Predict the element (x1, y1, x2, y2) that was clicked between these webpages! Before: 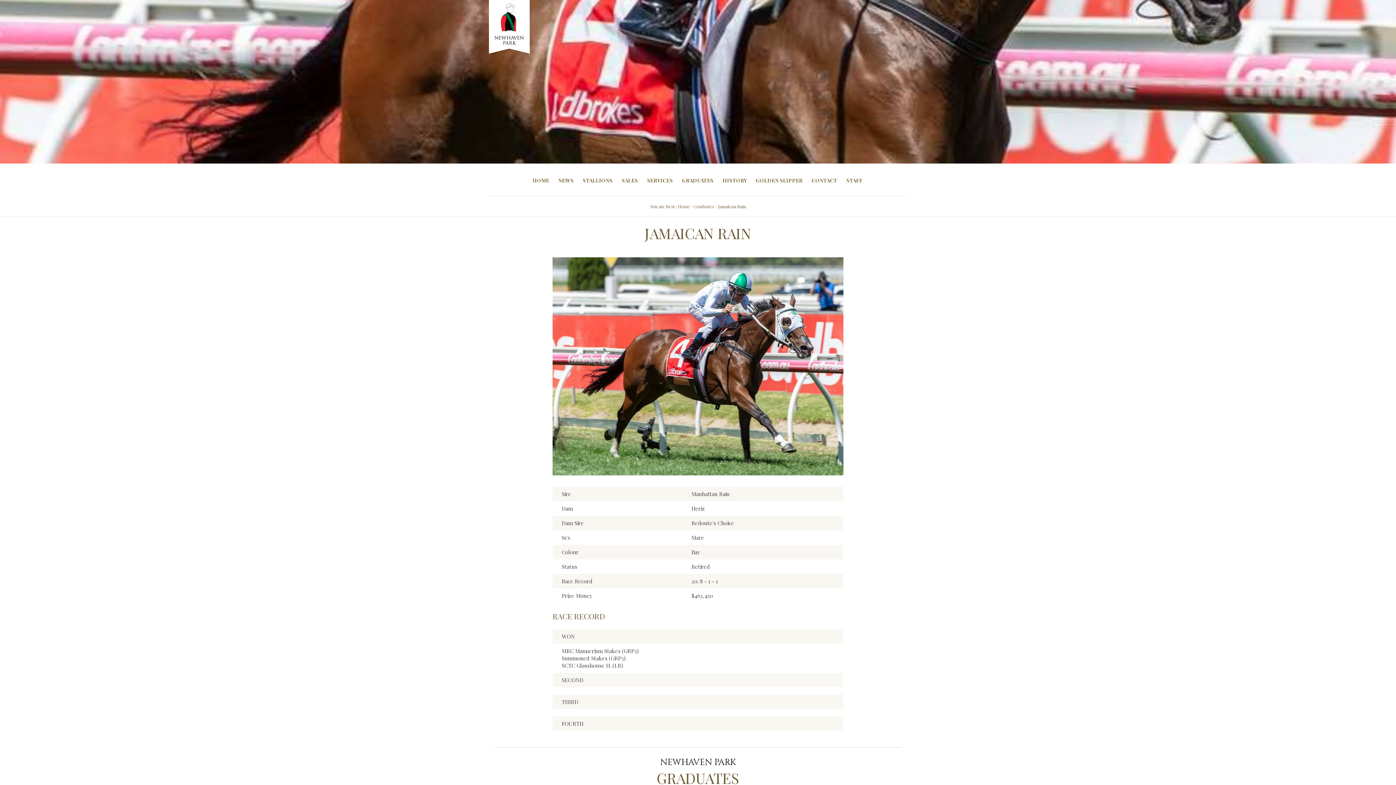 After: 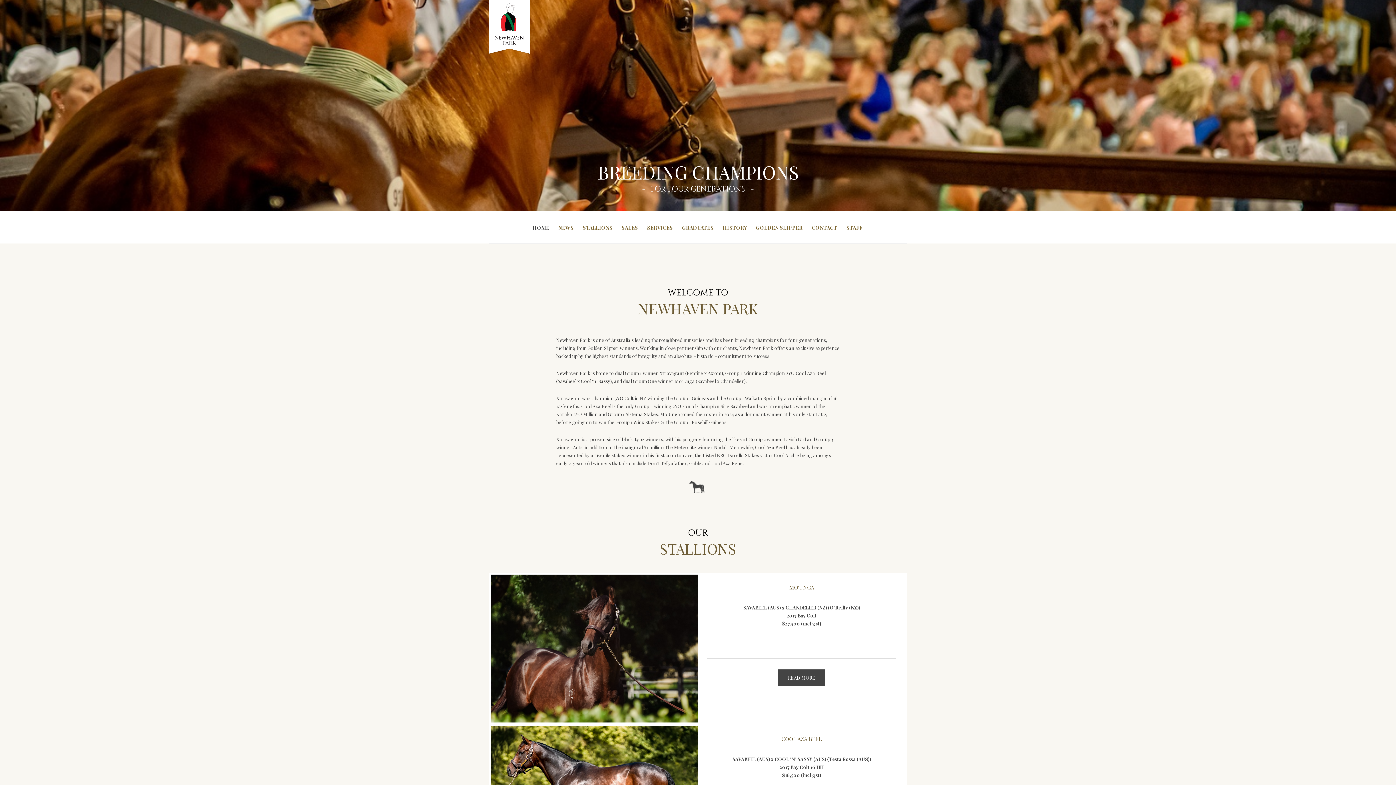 Action: bbox: (678, 203, 690, 209) label: Home